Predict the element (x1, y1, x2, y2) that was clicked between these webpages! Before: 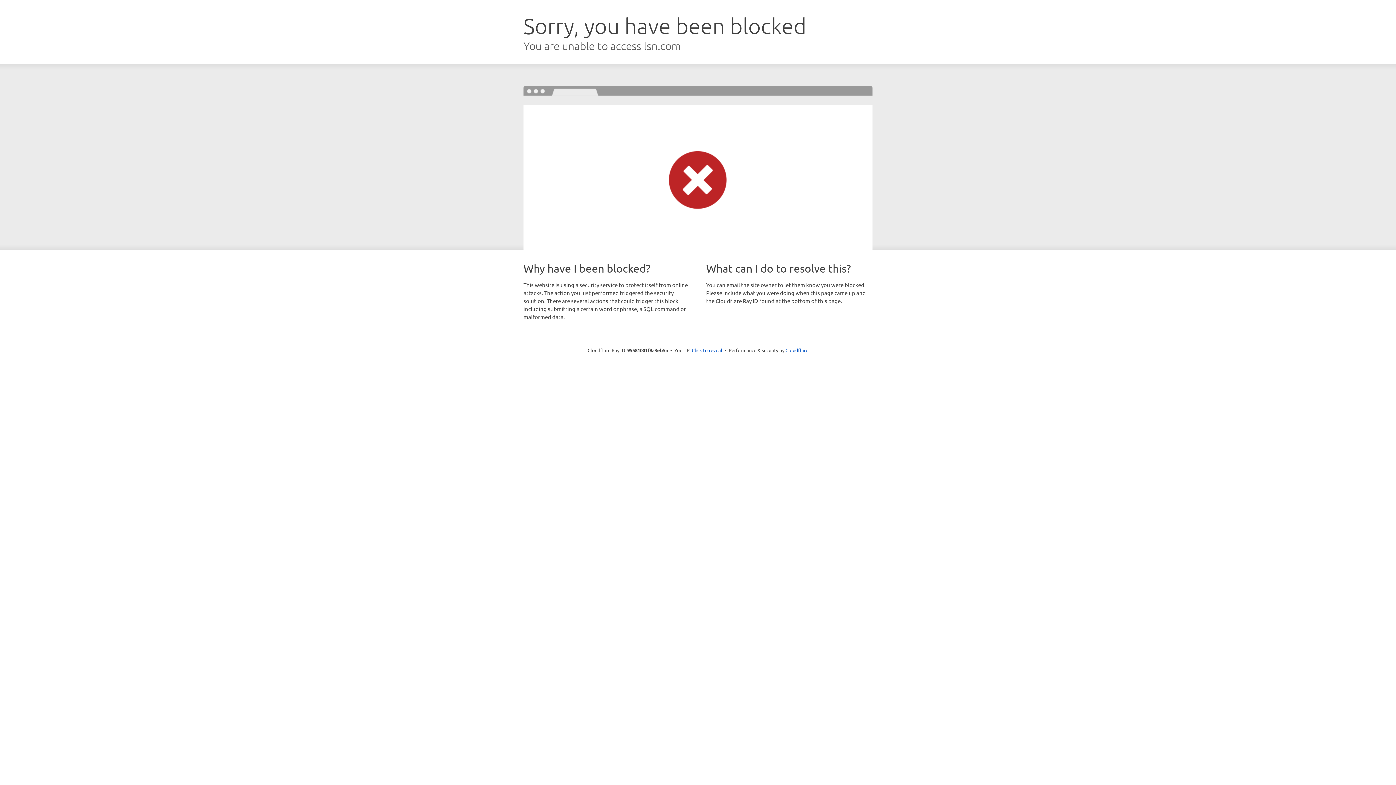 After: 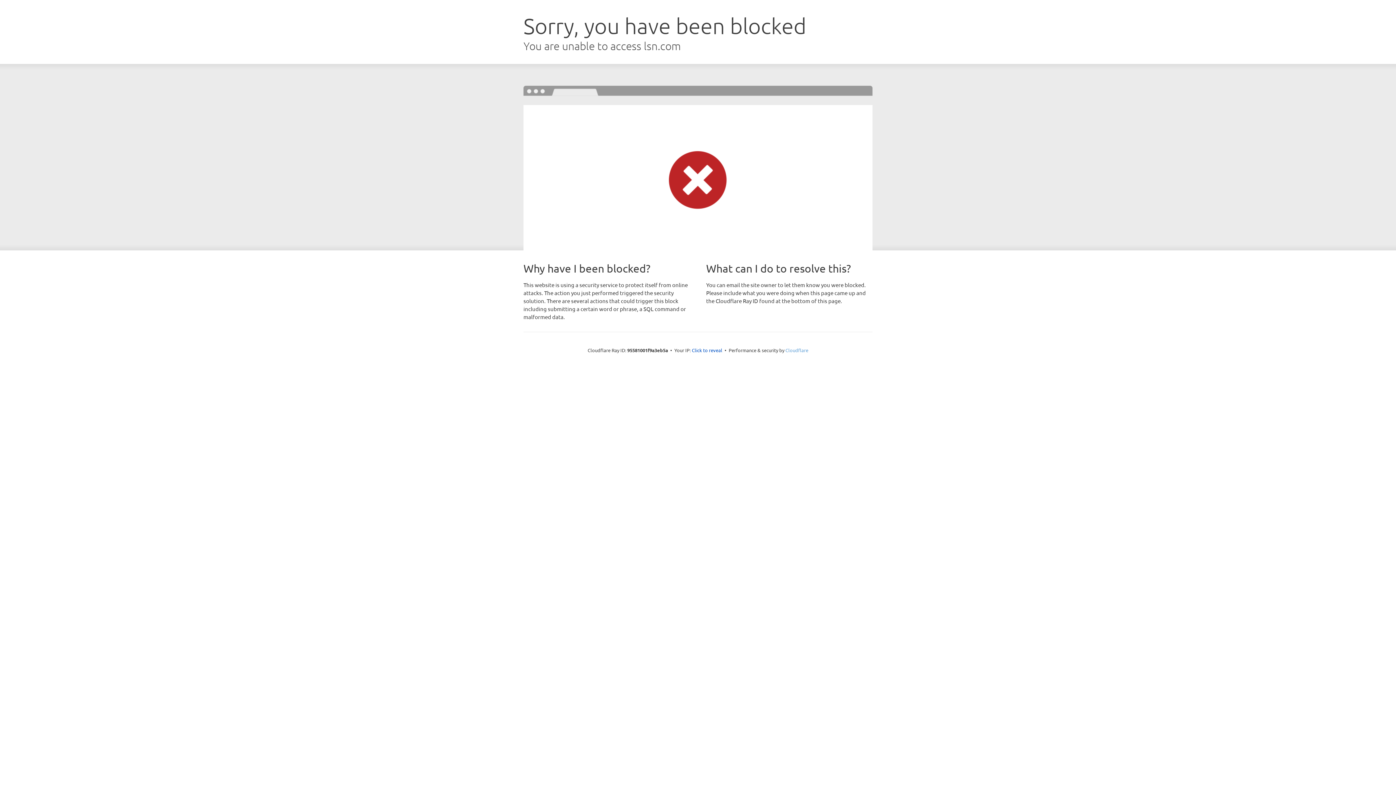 Action: bbox: (785, 347, 808, 353) label: Cloudflare